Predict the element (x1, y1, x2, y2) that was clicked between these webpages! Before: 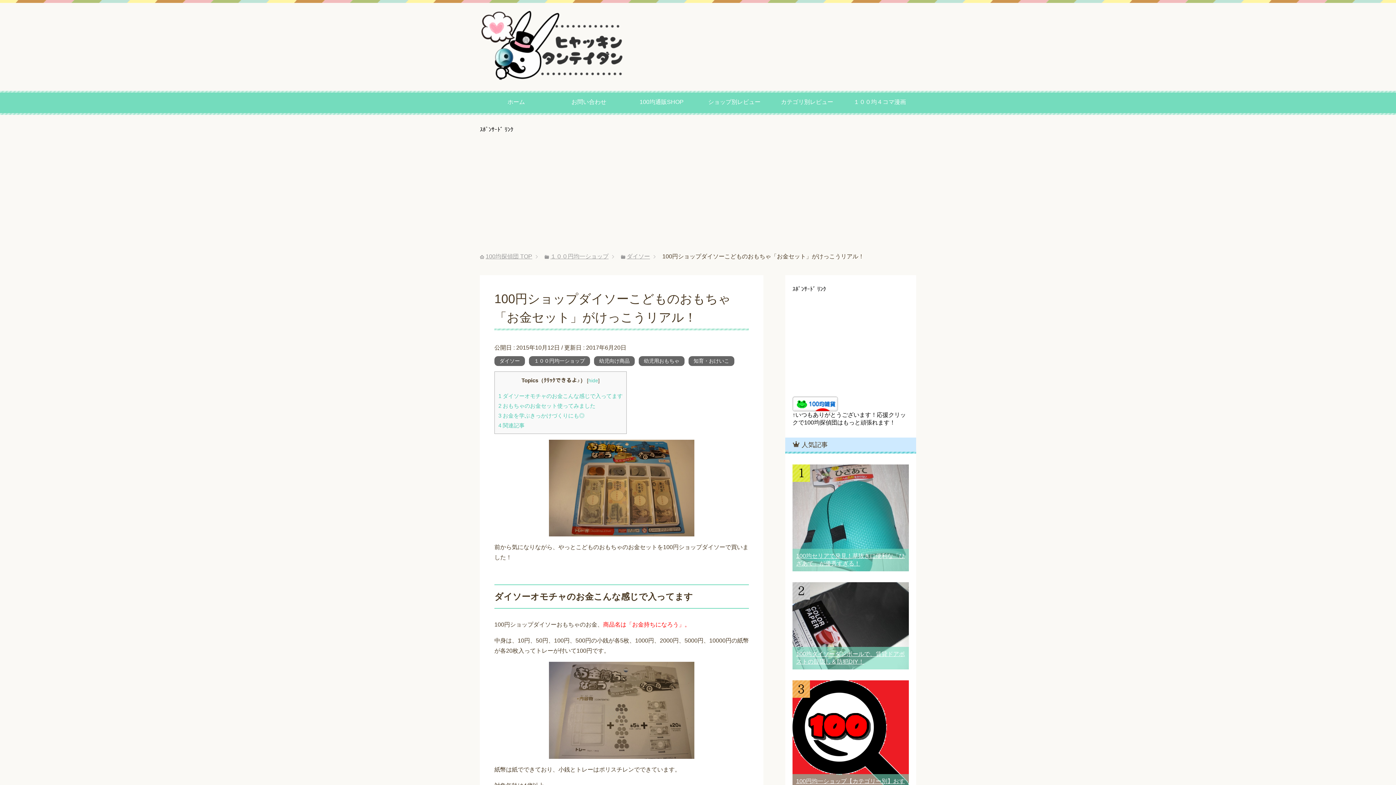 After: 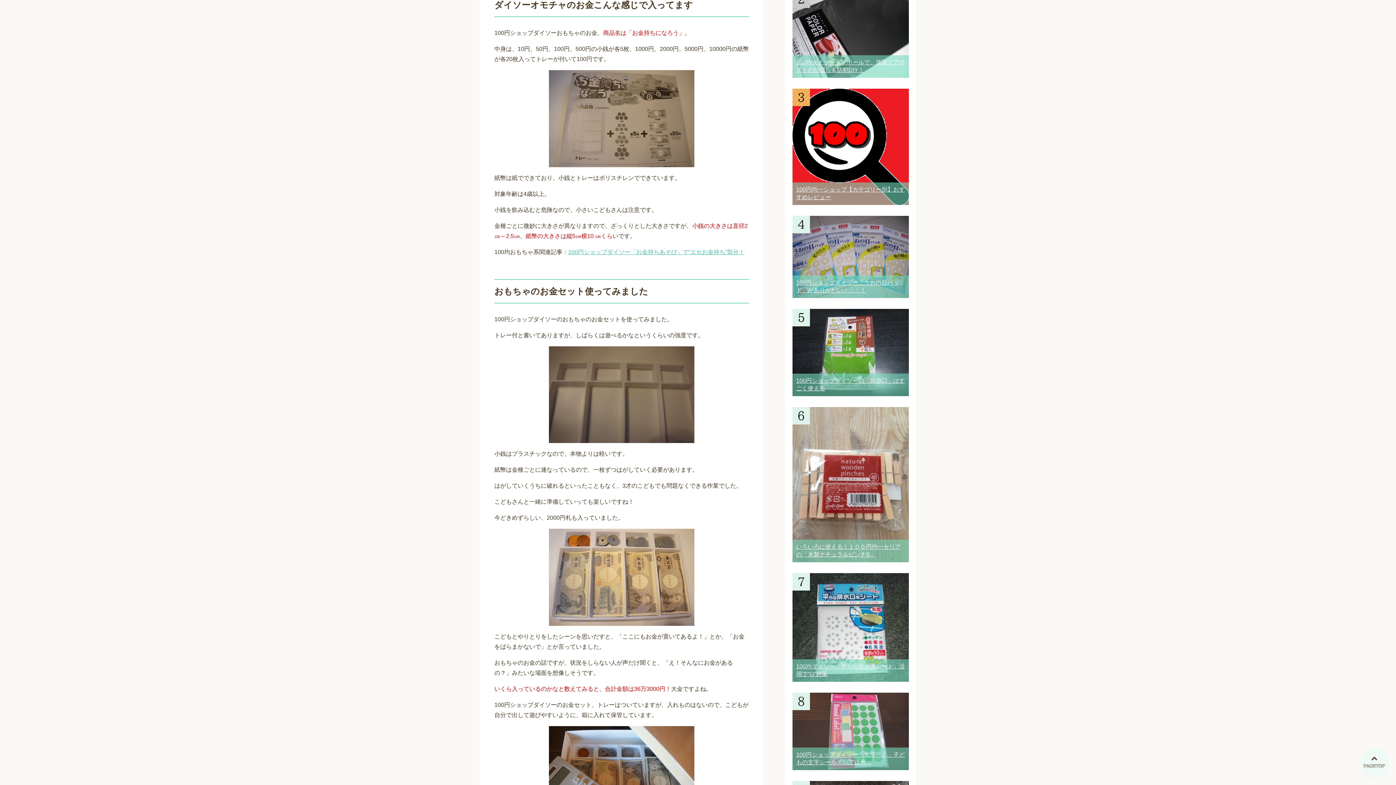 Action: bbox: (498, 392, 622, 399) label: 1 ダイソーオモチャのお金こんな感じで入ってます